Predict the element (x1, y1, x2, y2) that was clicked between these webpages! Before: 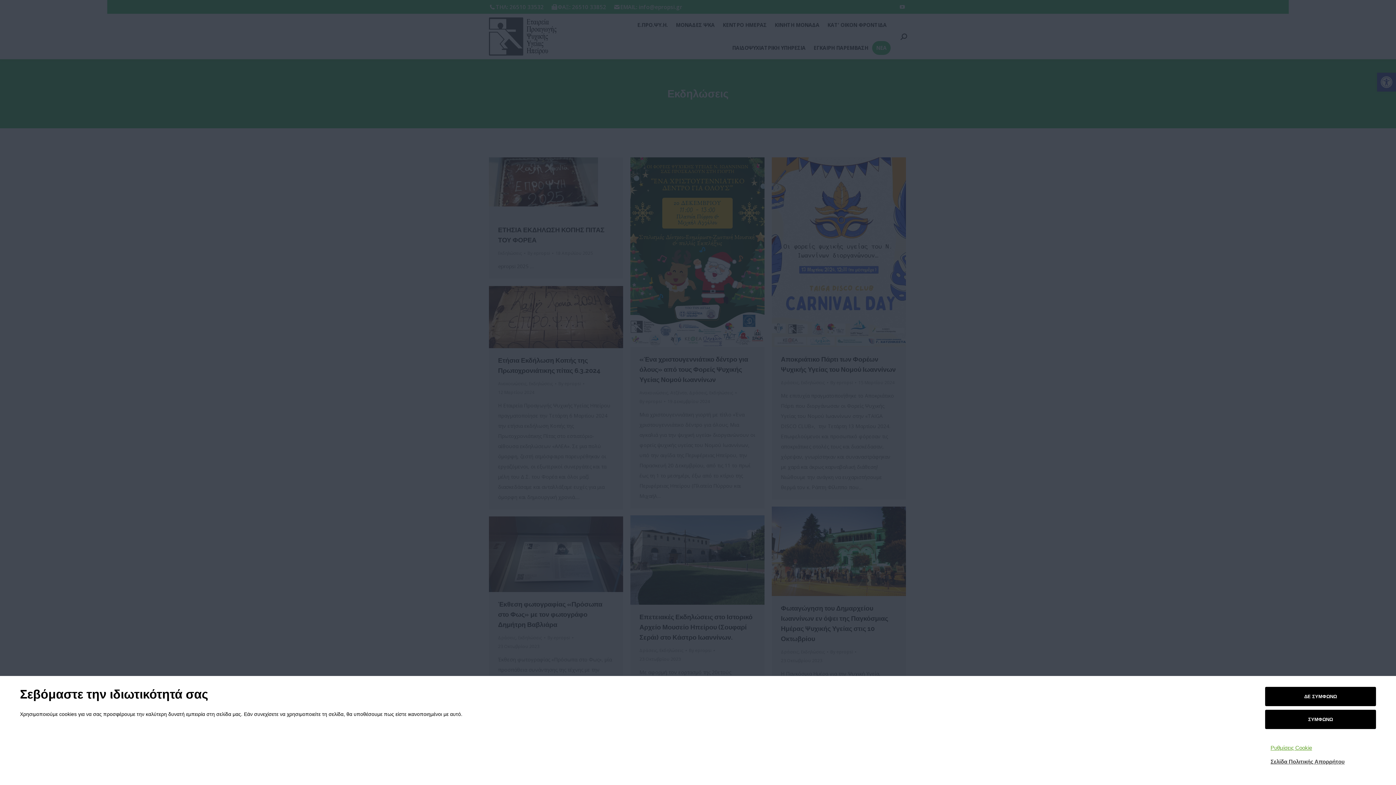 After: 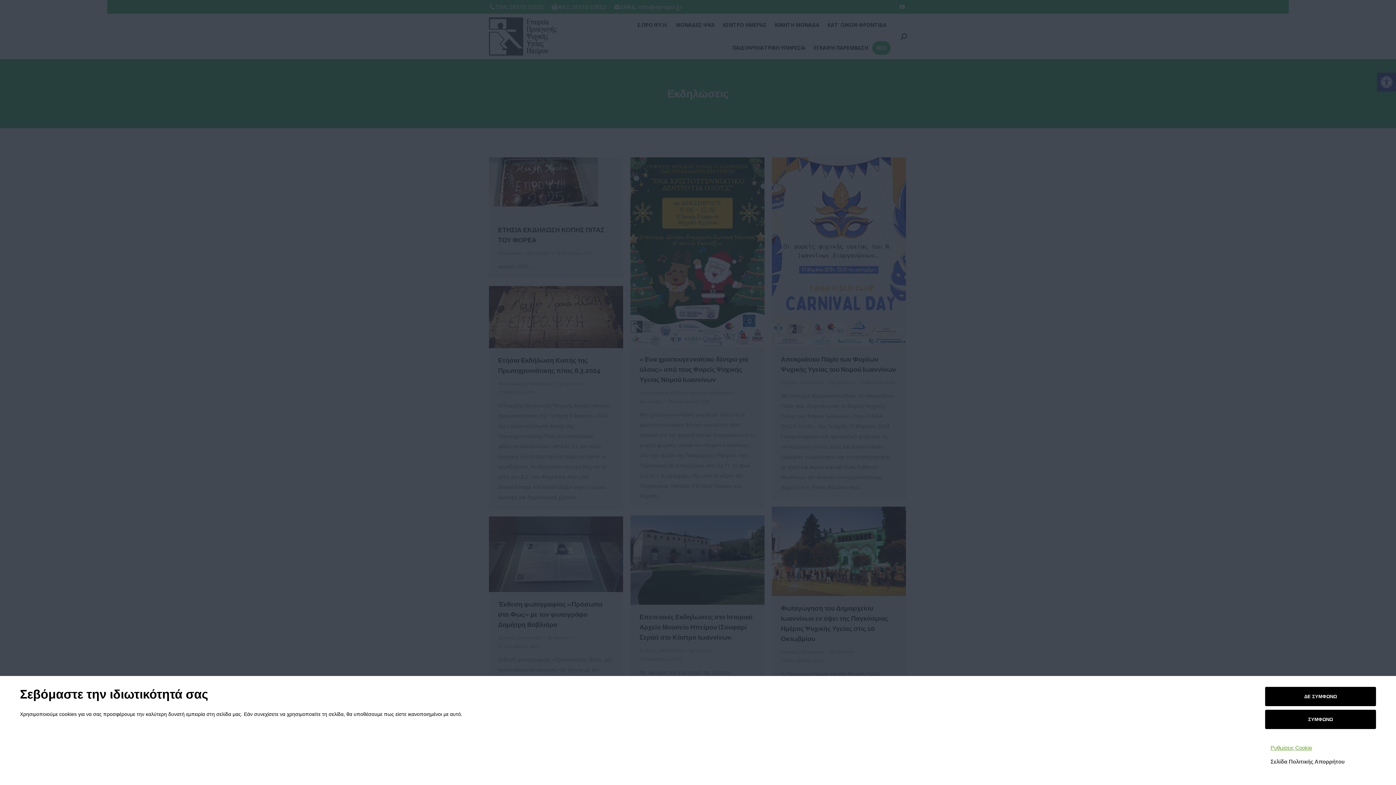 Action: bbox: (1270, 757, 1370, 767) label: Σελίδα Πολιτικής Απορρήτου